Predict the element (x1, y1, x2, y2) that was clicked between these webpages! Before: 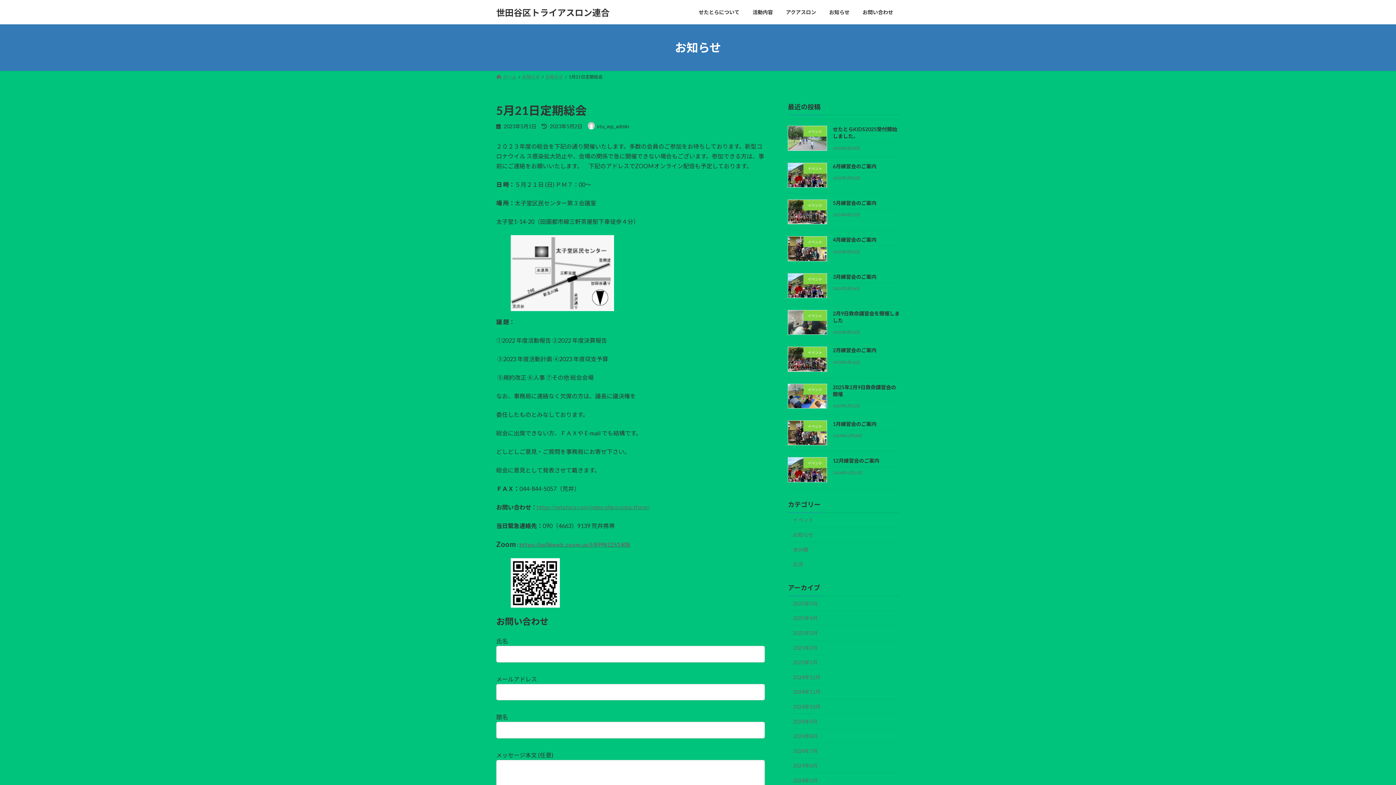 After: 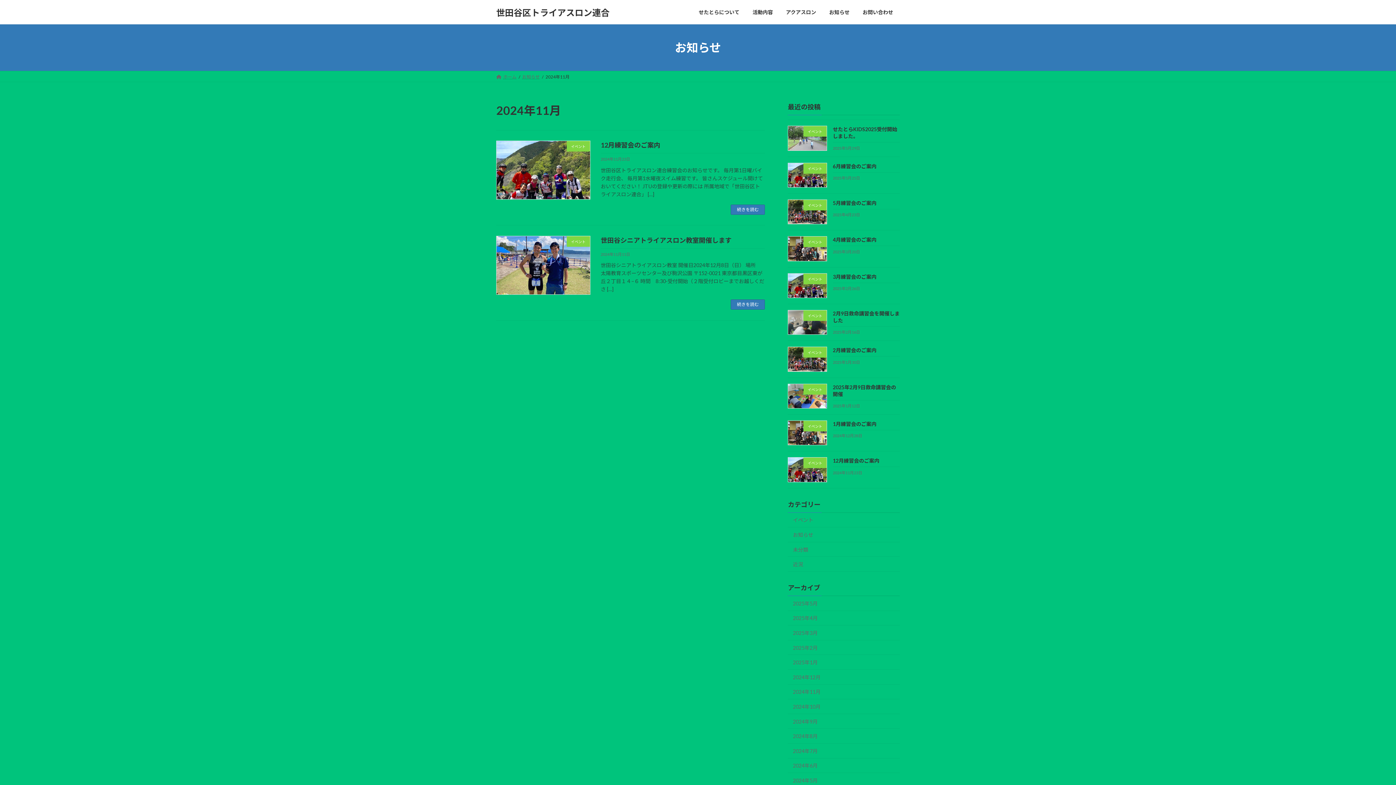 Action: label: 2024年11月 bbox: (788, 684, 900, 699)